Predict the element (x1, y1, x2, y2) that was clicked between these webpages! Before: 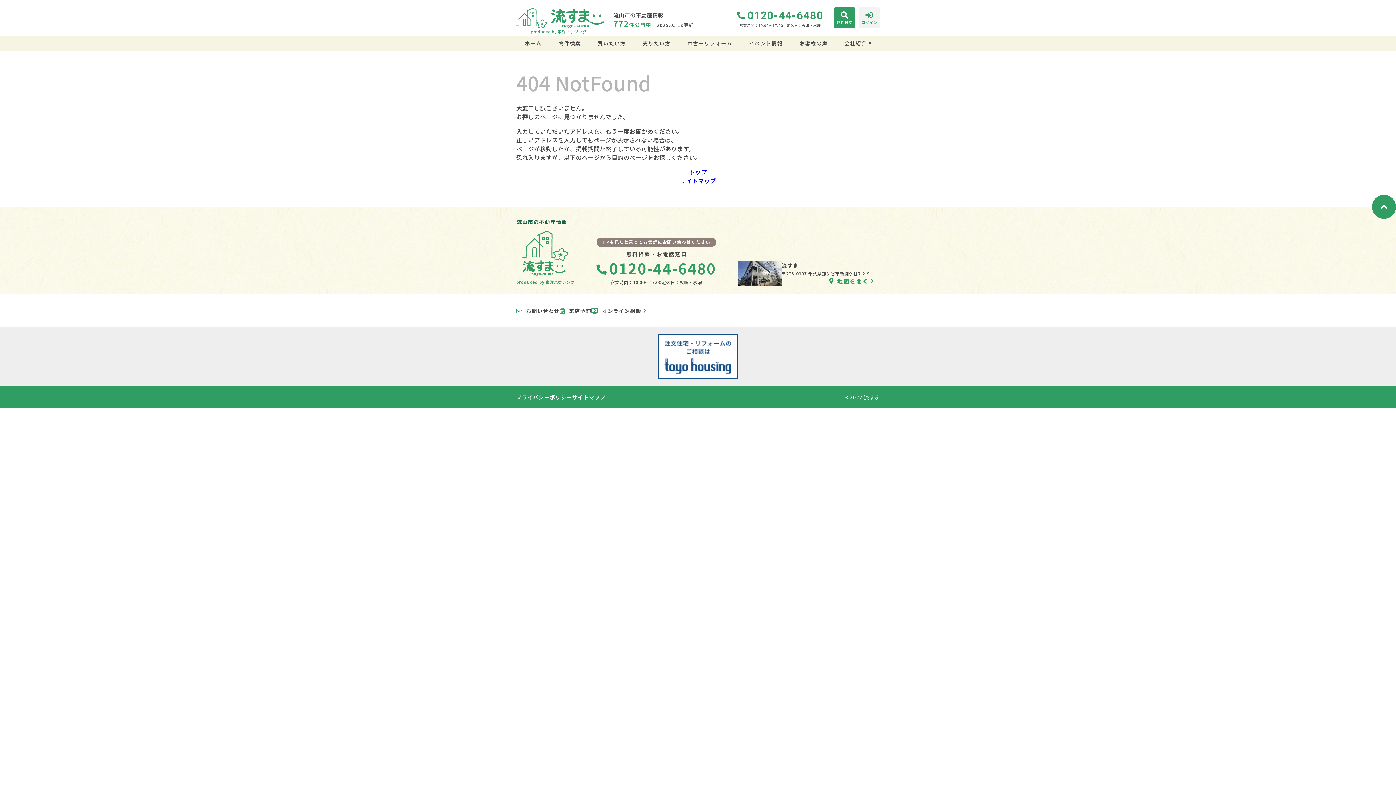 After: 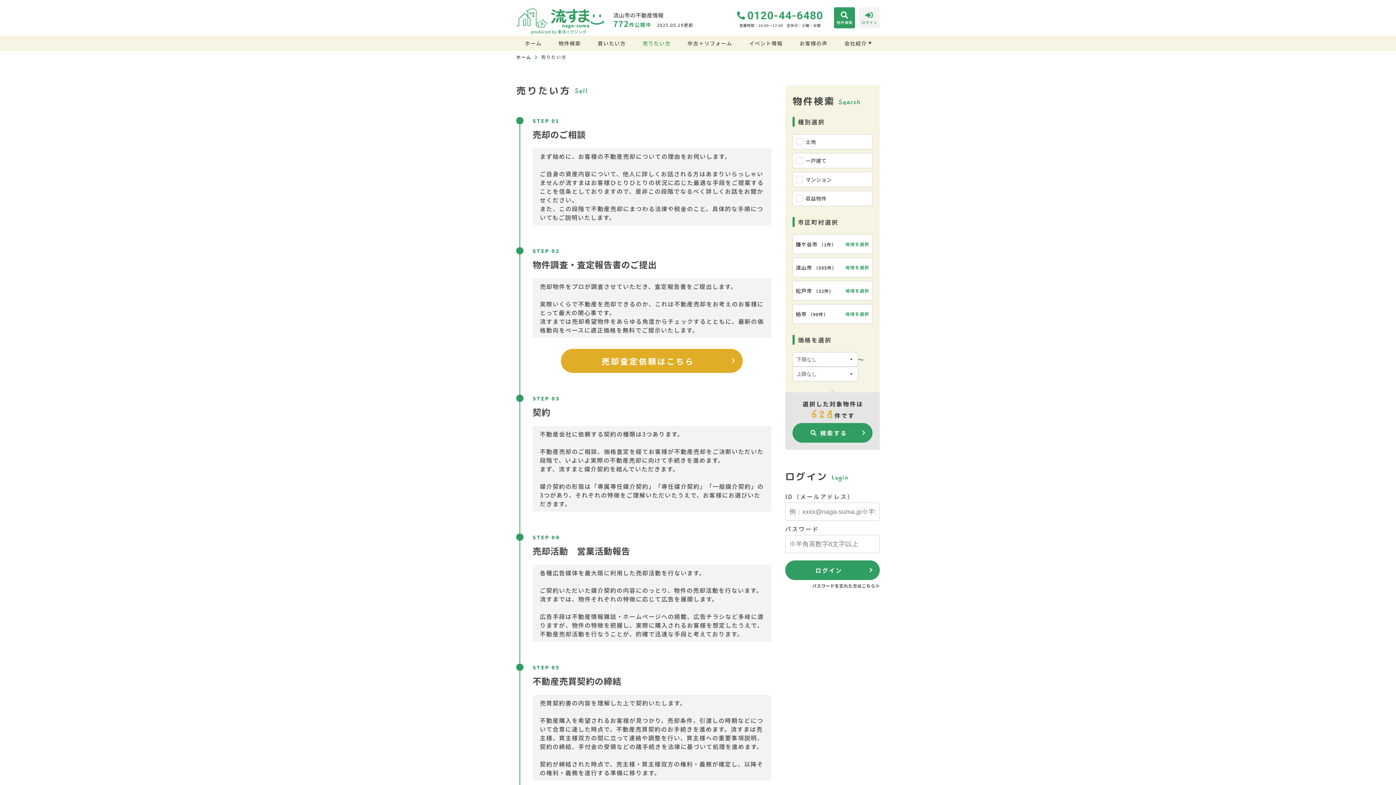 Action: bbox: (642, 35, 670, 50) label: 売りたい方